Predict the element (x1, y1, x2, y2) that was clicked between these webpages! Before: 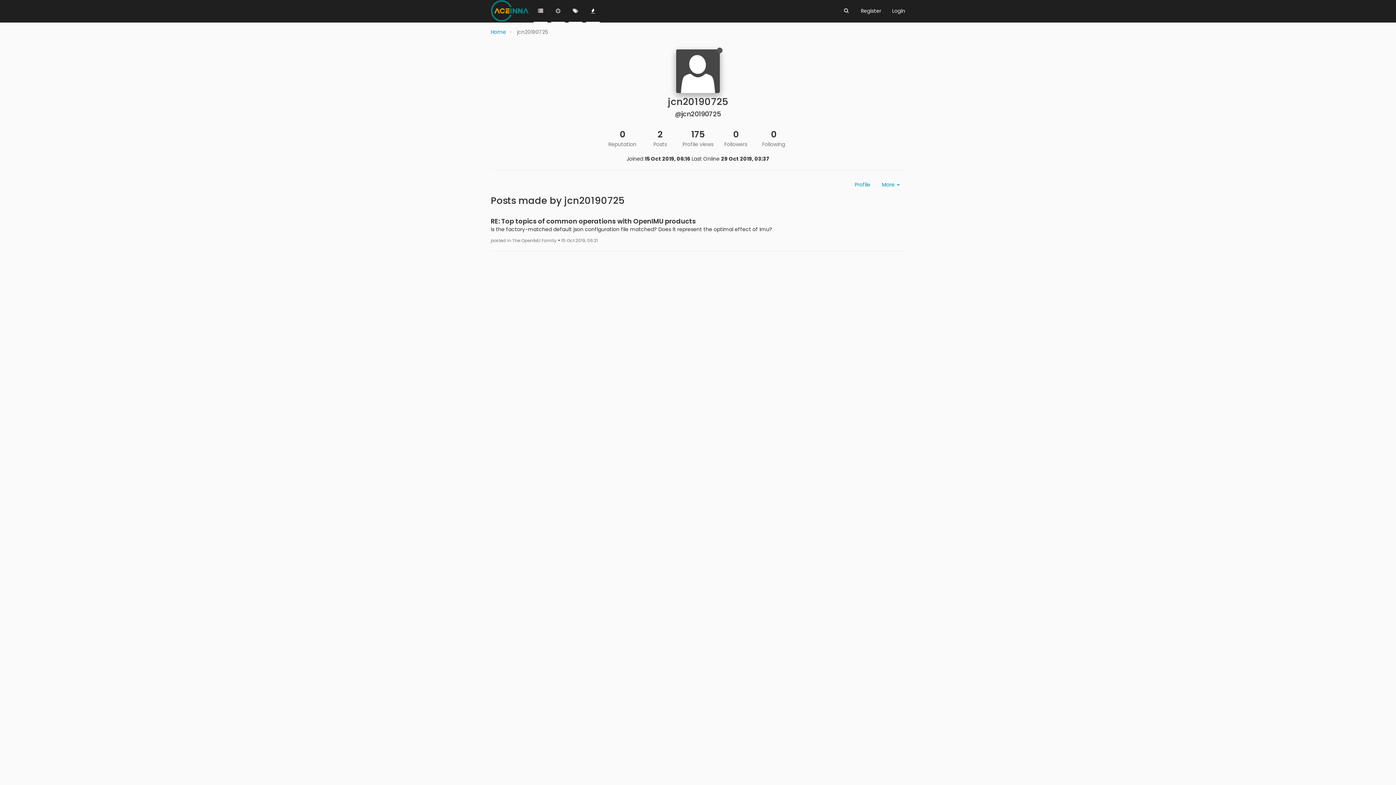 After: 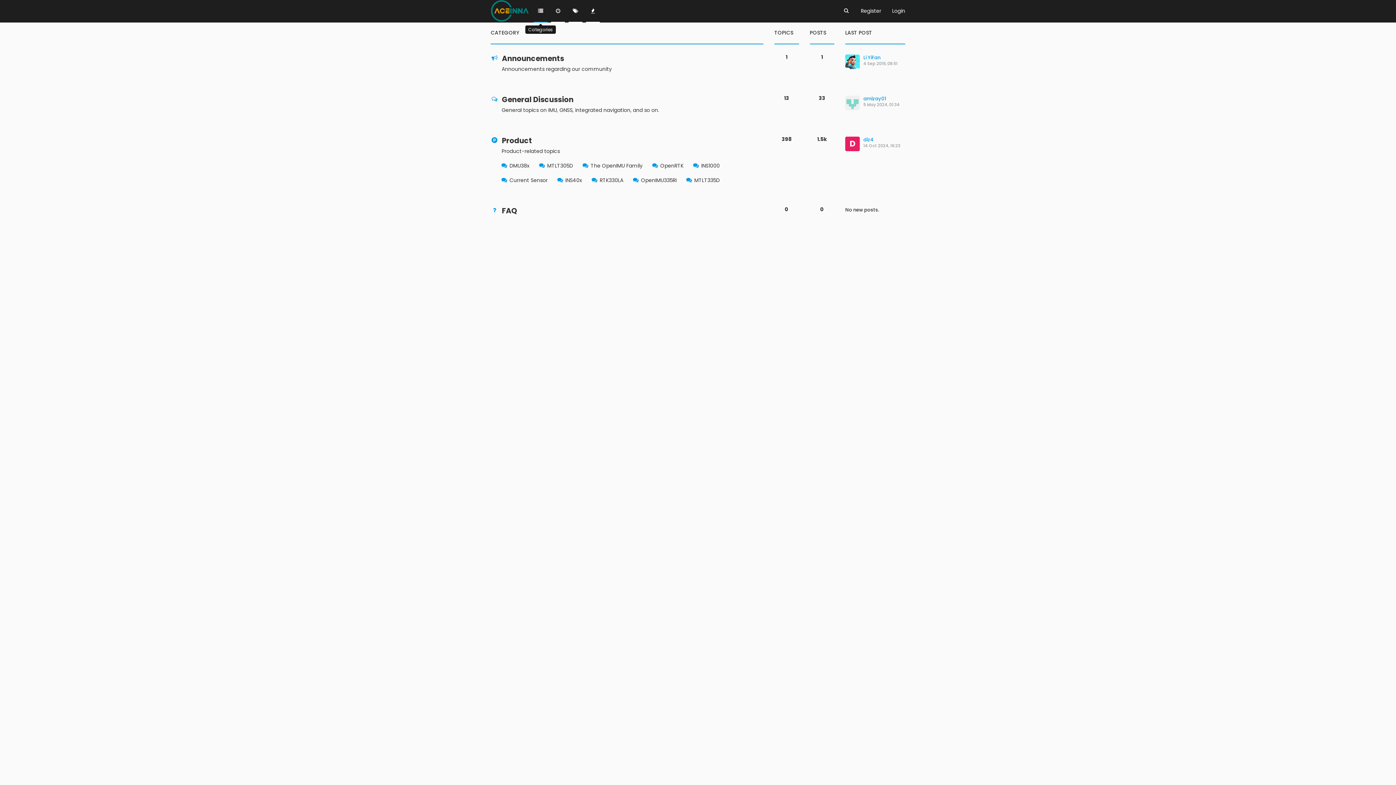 Action: bbox: (533, 0, 547, 22)